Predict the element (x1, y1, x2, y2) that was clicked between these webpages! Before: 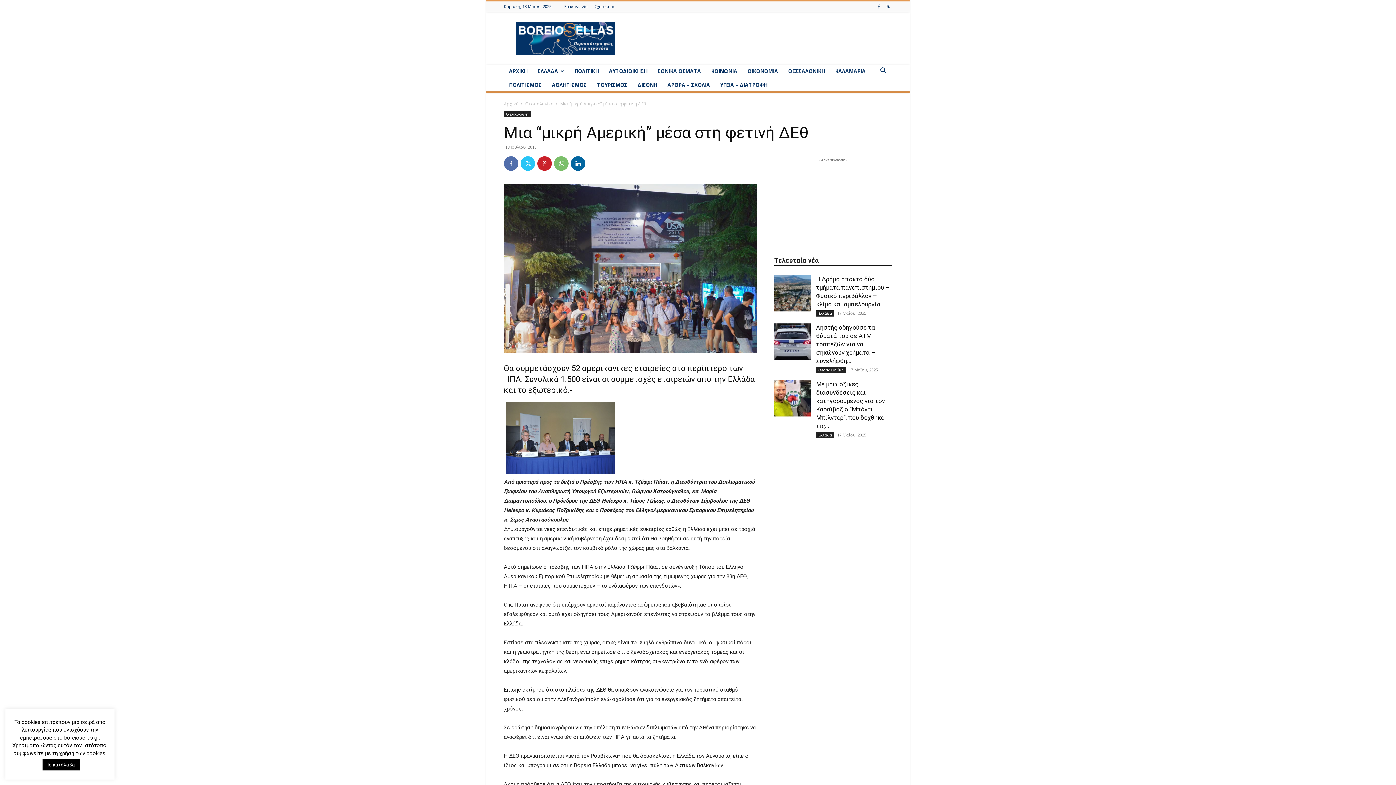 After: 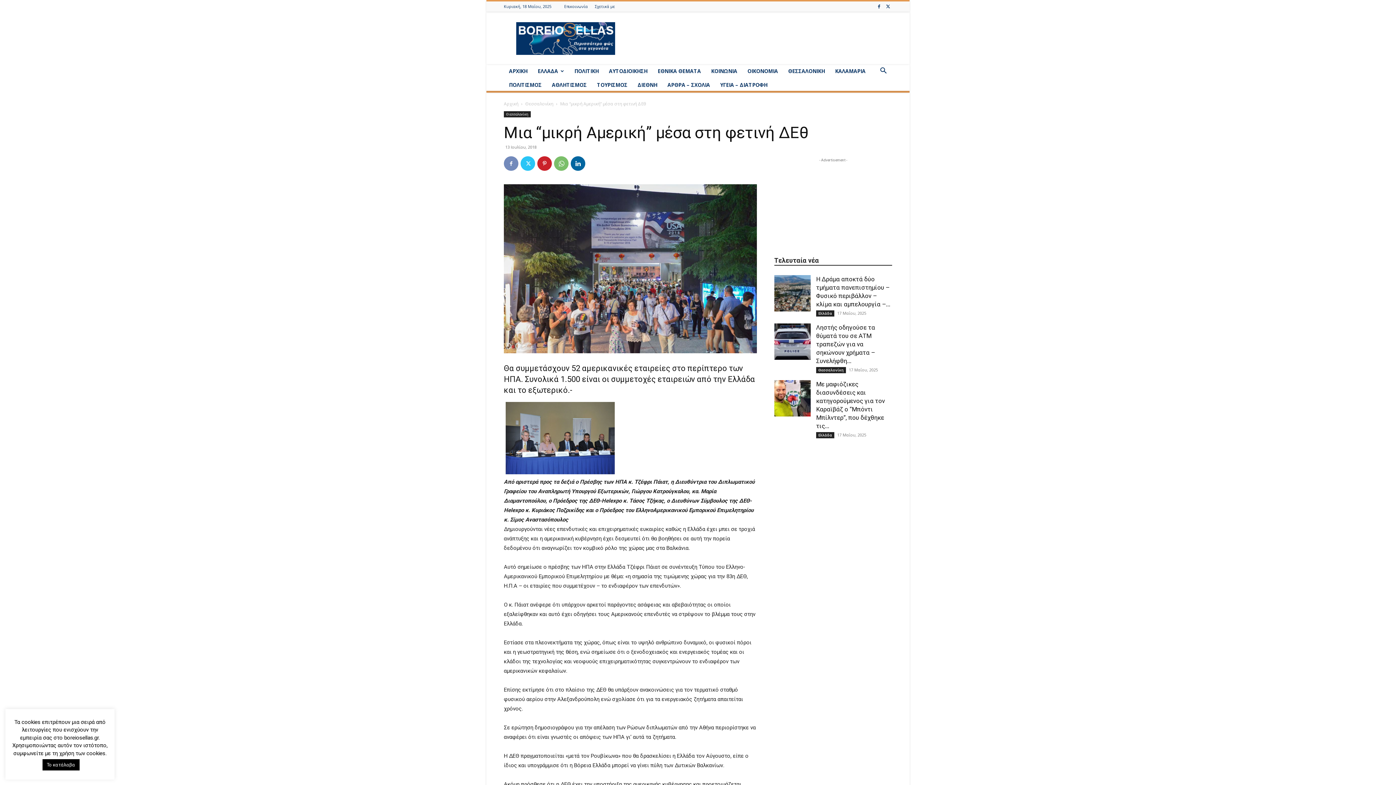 Action: bbox: (504, 156, 518, 170)